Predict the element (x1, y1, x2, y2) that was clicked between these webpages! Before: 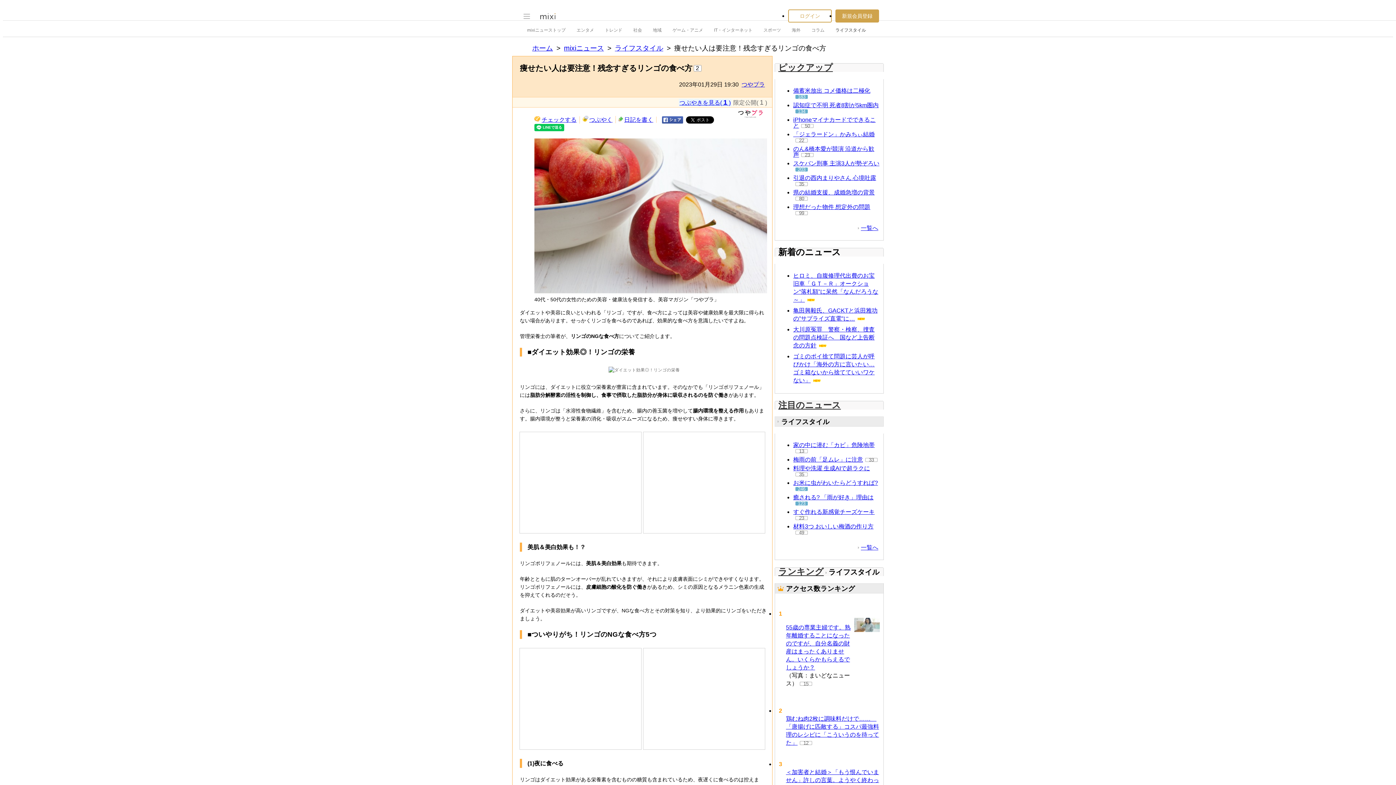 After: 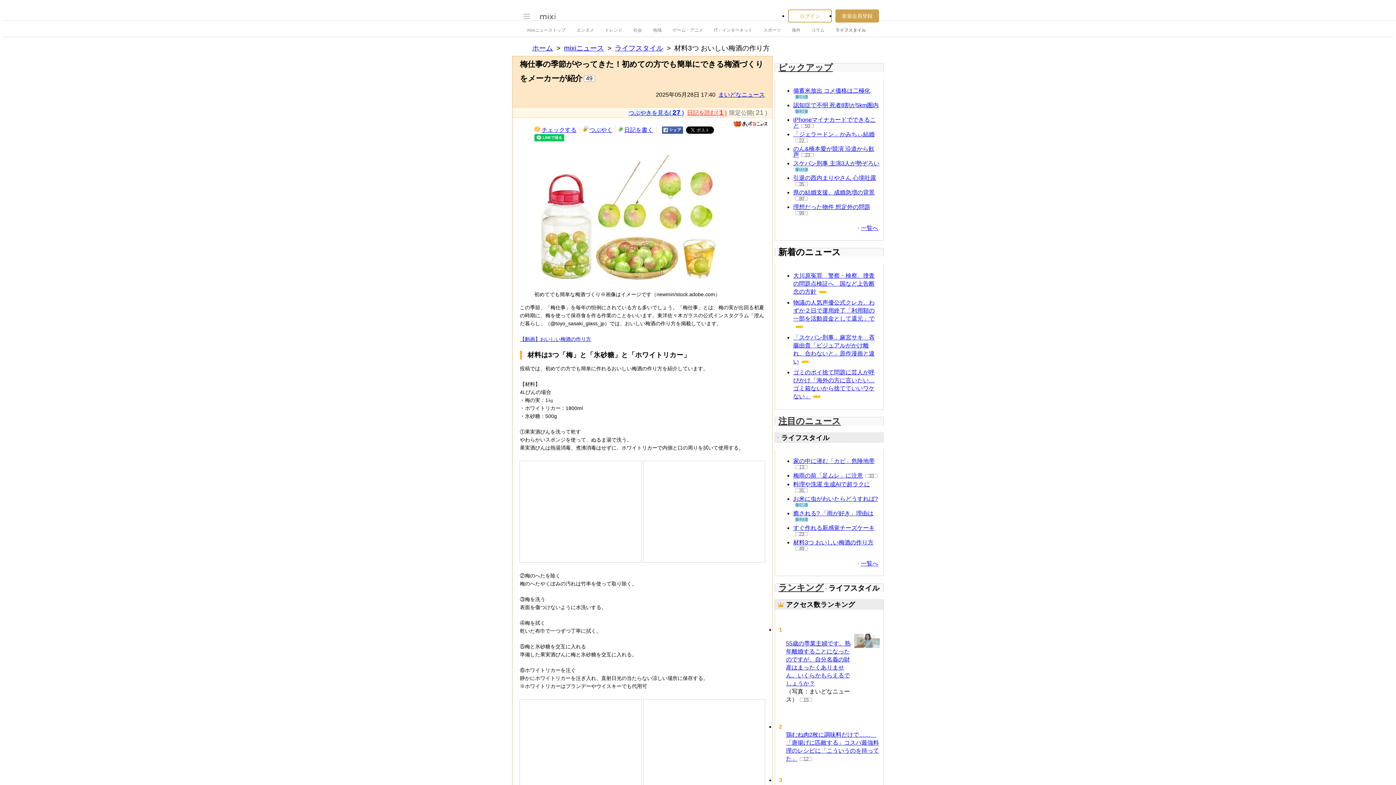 Action: label: 材料3つ おいしい梅酒の作り方 bbox: (793, 707, 873, 713)